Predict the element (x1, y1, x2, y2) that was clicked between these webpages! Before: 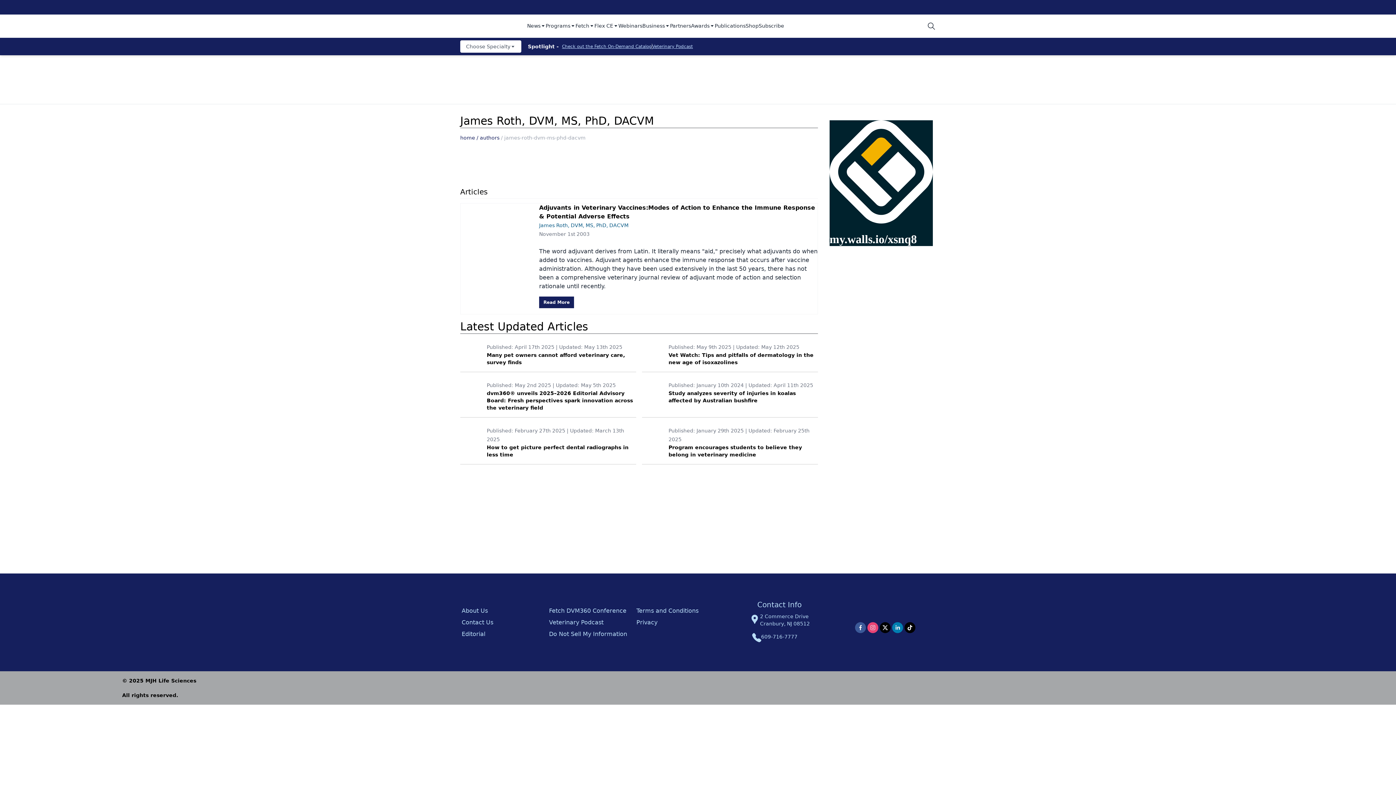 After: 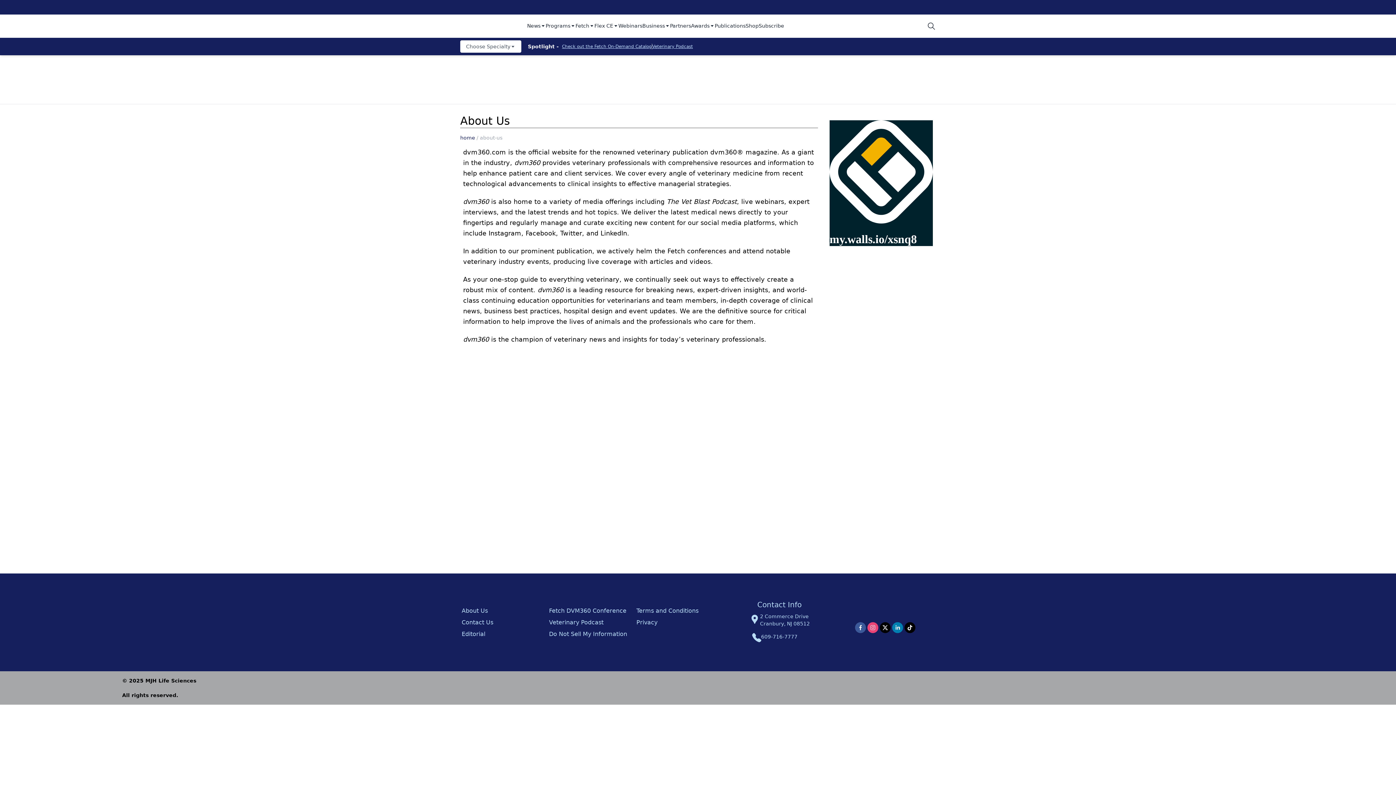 Action: bbox: (461, 607, 488, 614) label: About Us